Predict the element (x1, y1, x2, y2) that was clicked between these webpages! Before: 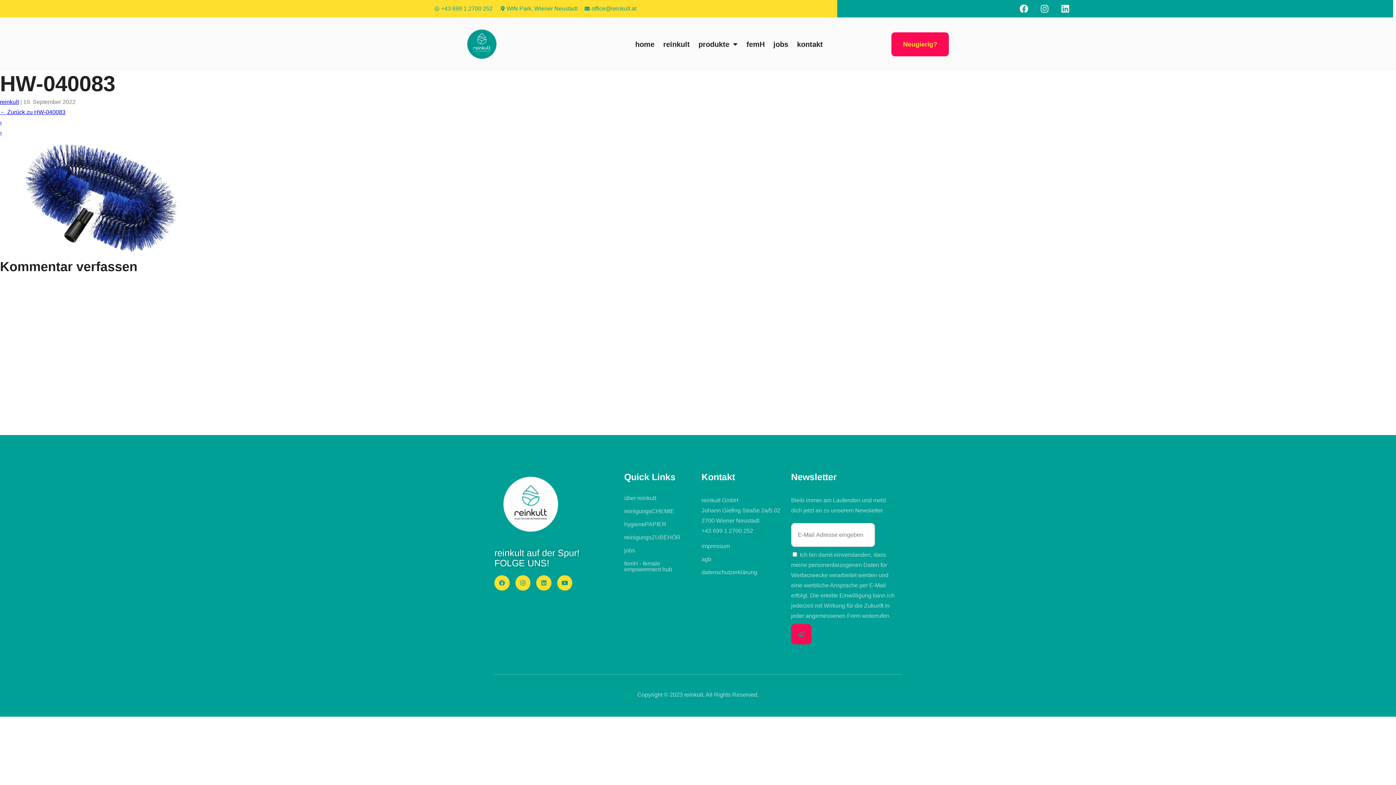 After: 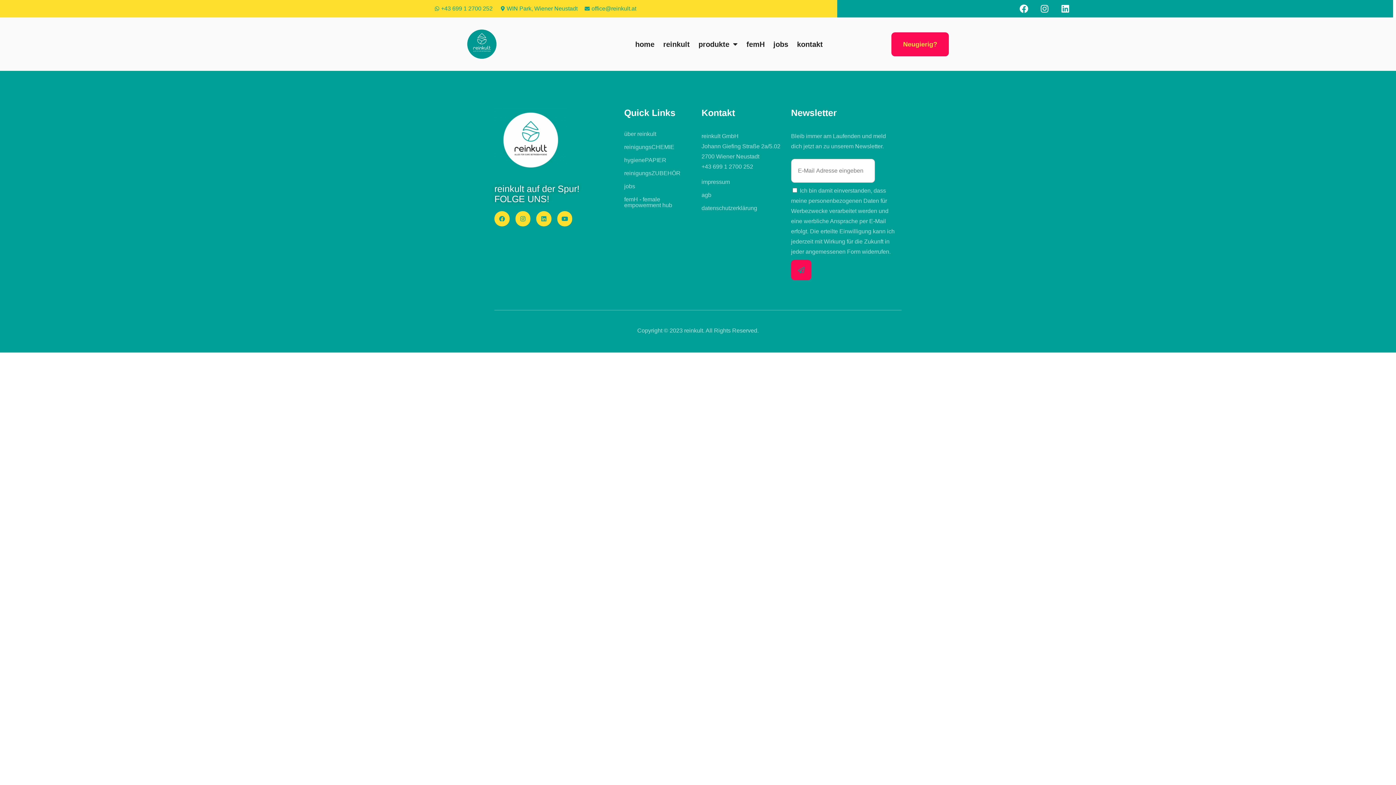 Action: bbox: (701, 556, 711, 562) label: agb